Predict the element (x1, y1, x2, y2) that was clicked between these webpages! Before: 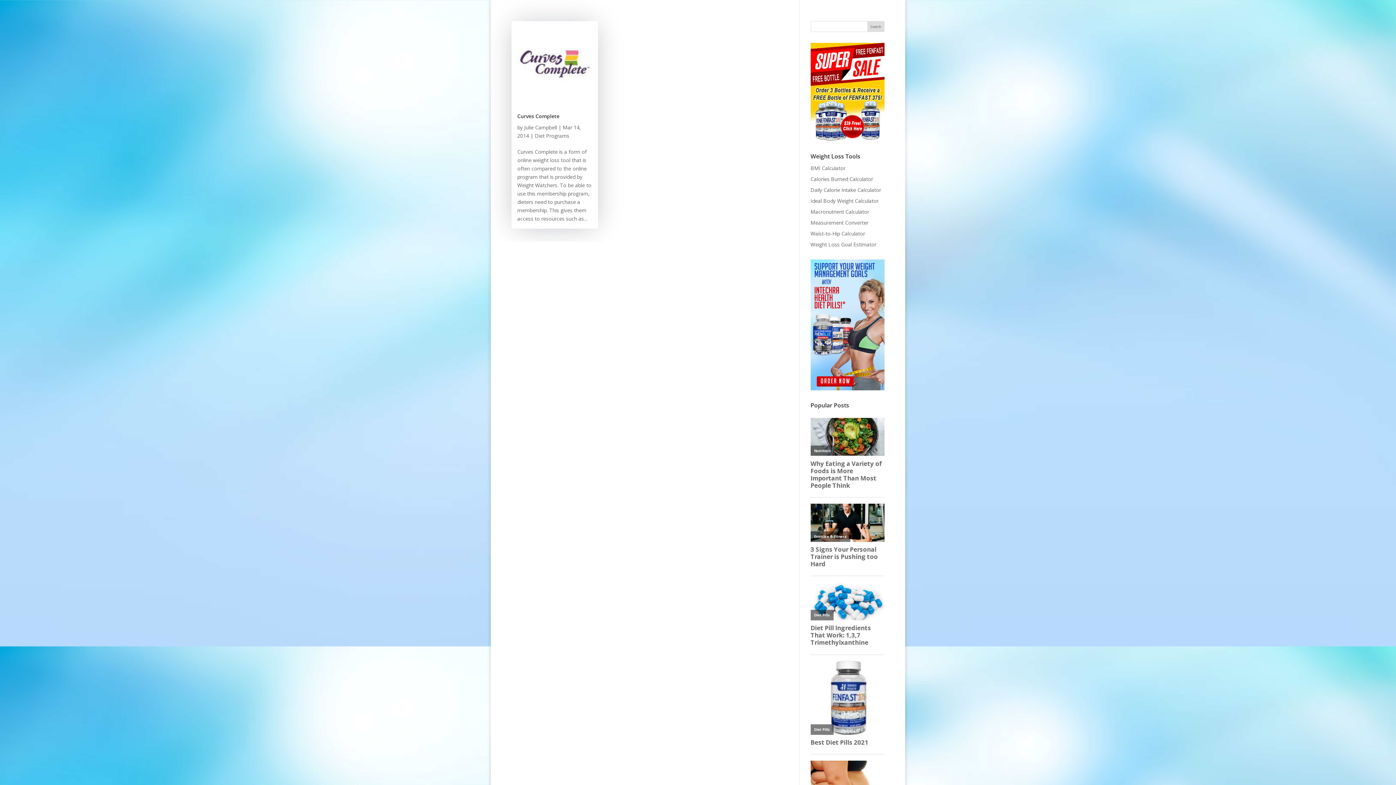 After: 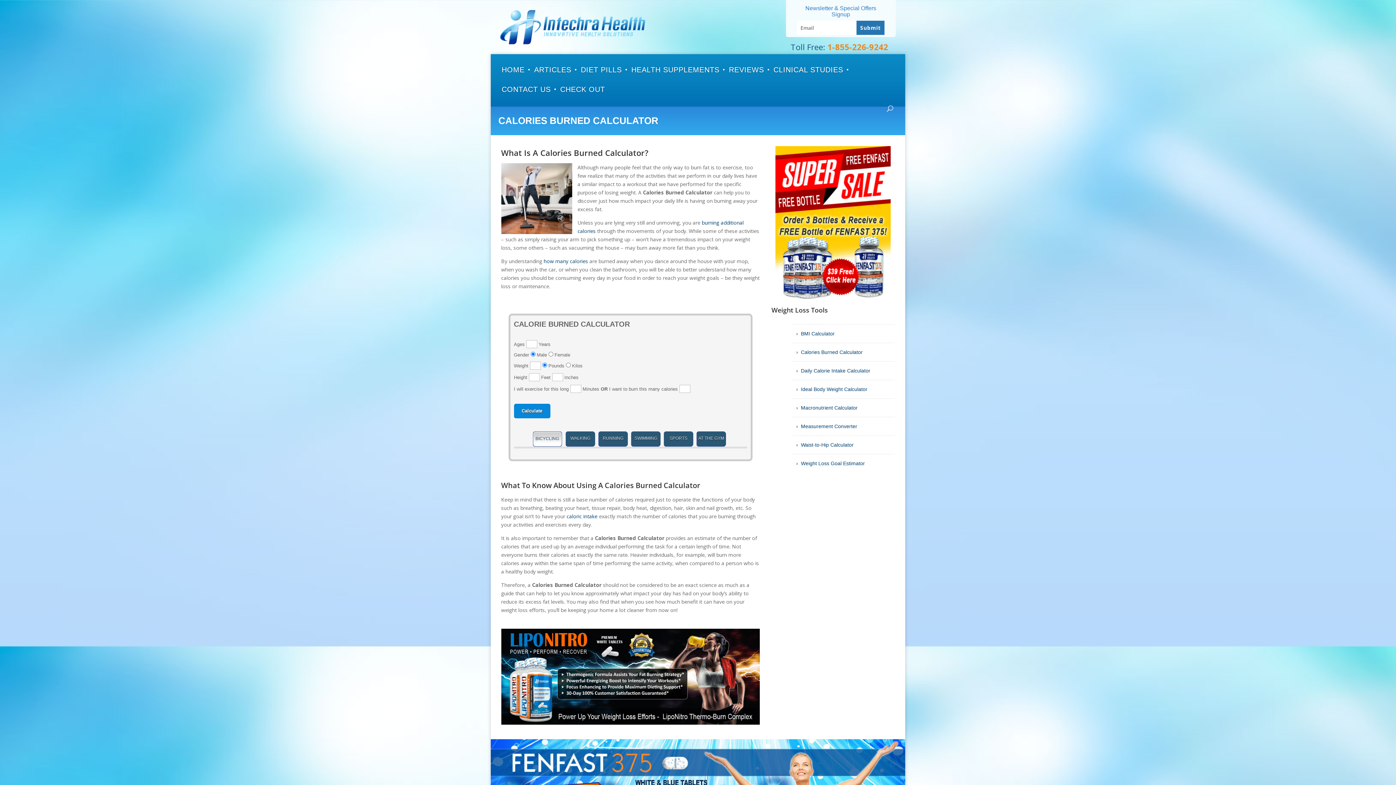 Action: bbox: (810, 175, 873, 182) label: Calories Burned Calculator